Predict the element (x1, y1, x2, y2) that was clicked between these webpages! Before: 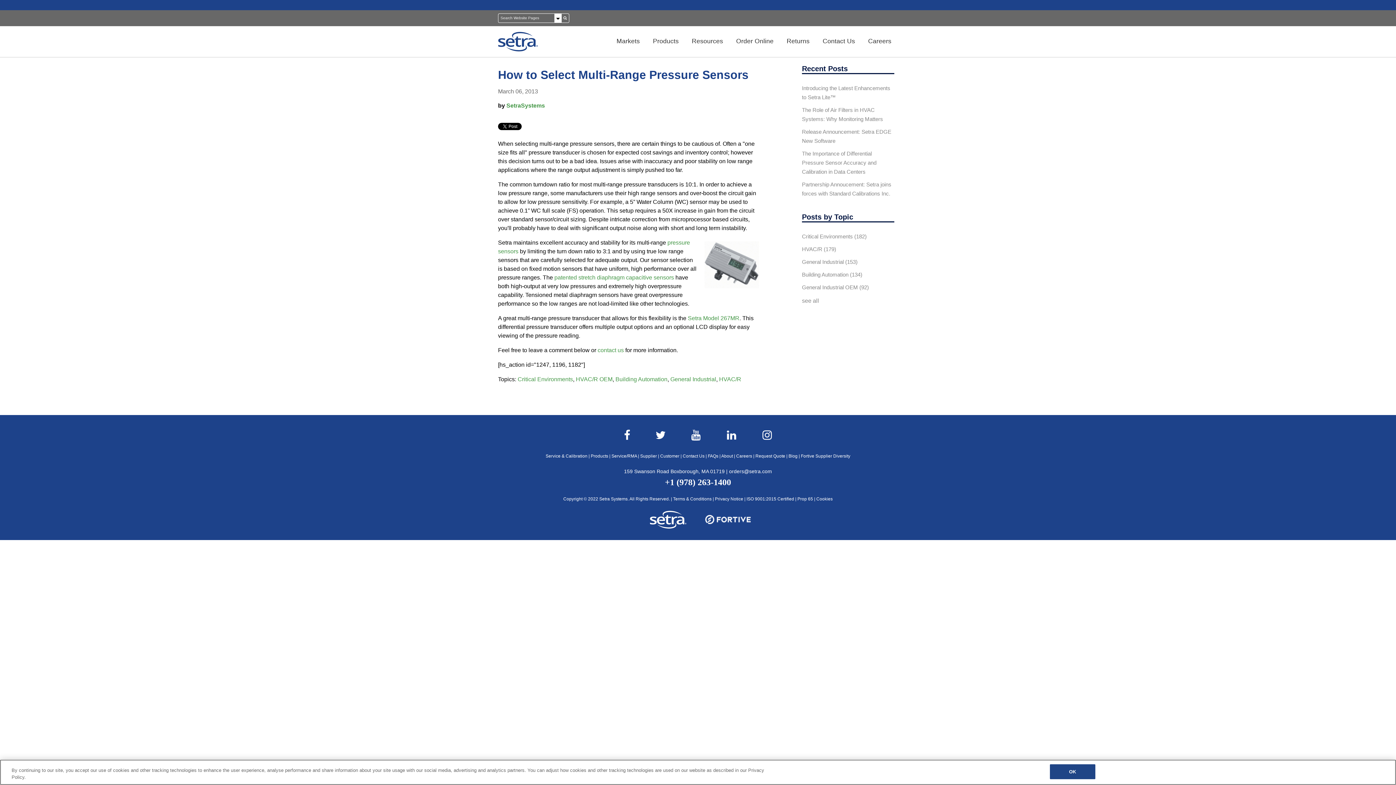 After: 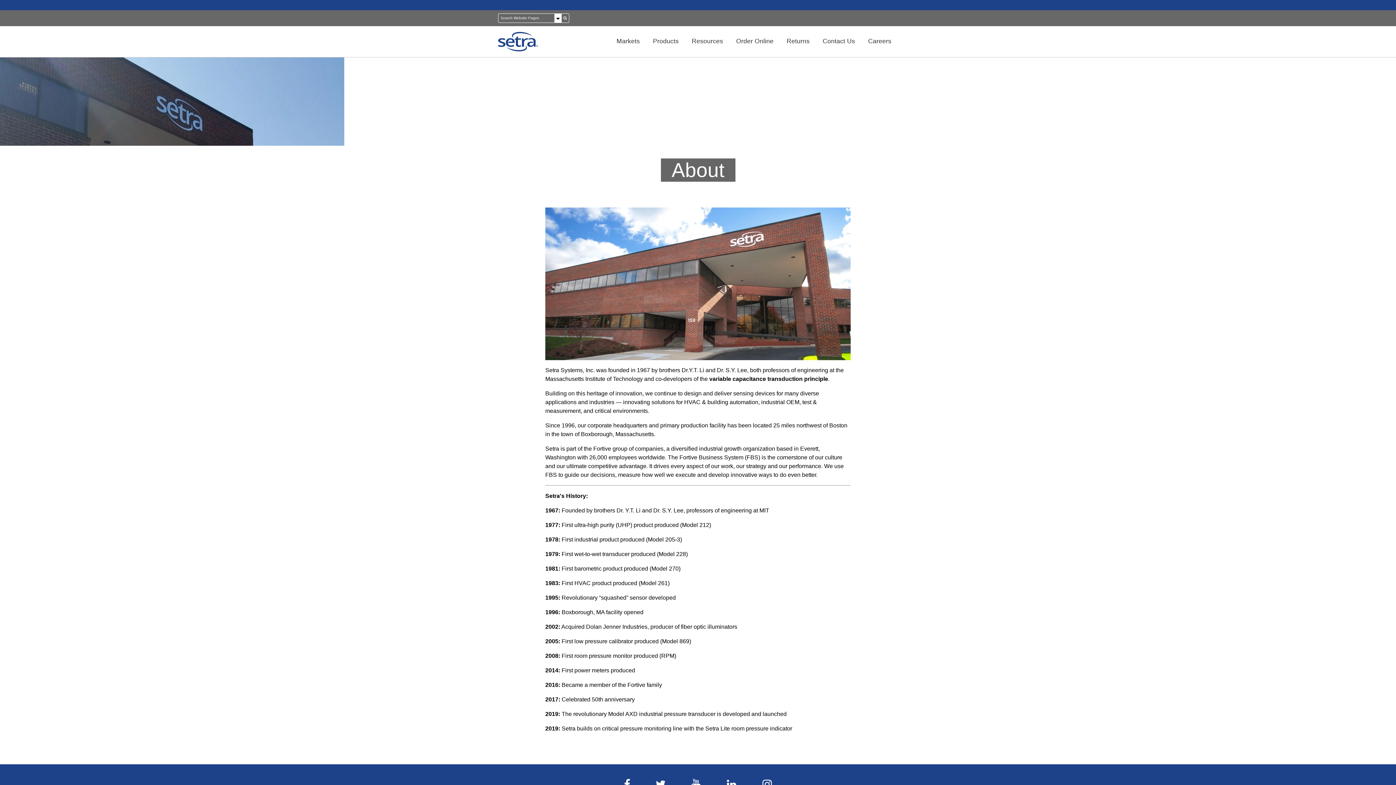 Action: label: About bbox: (721, 453, 733, 458)